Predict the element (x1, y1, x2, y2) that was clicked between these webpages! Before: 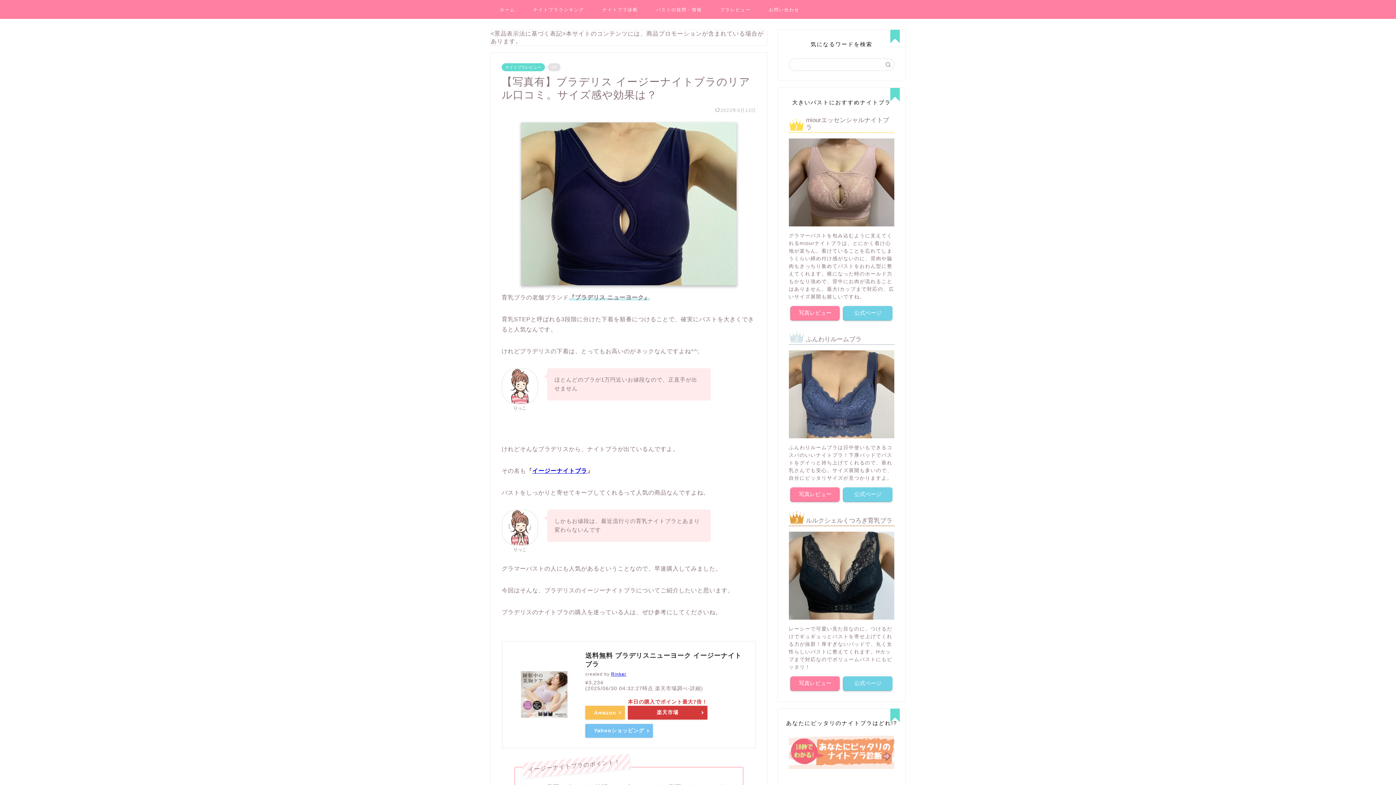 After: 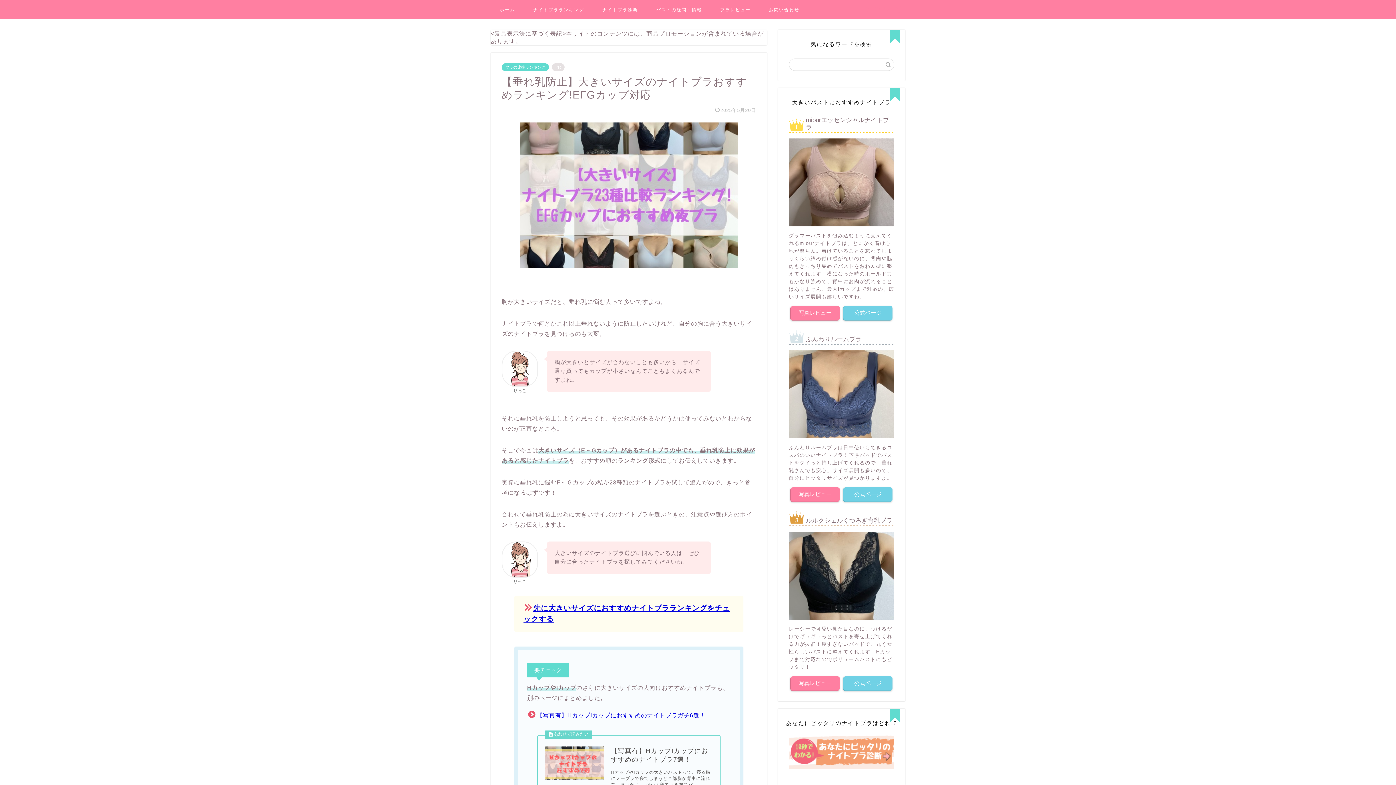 Action: bbox: (524, 4, 593, 18) label: ナイトブラランキング